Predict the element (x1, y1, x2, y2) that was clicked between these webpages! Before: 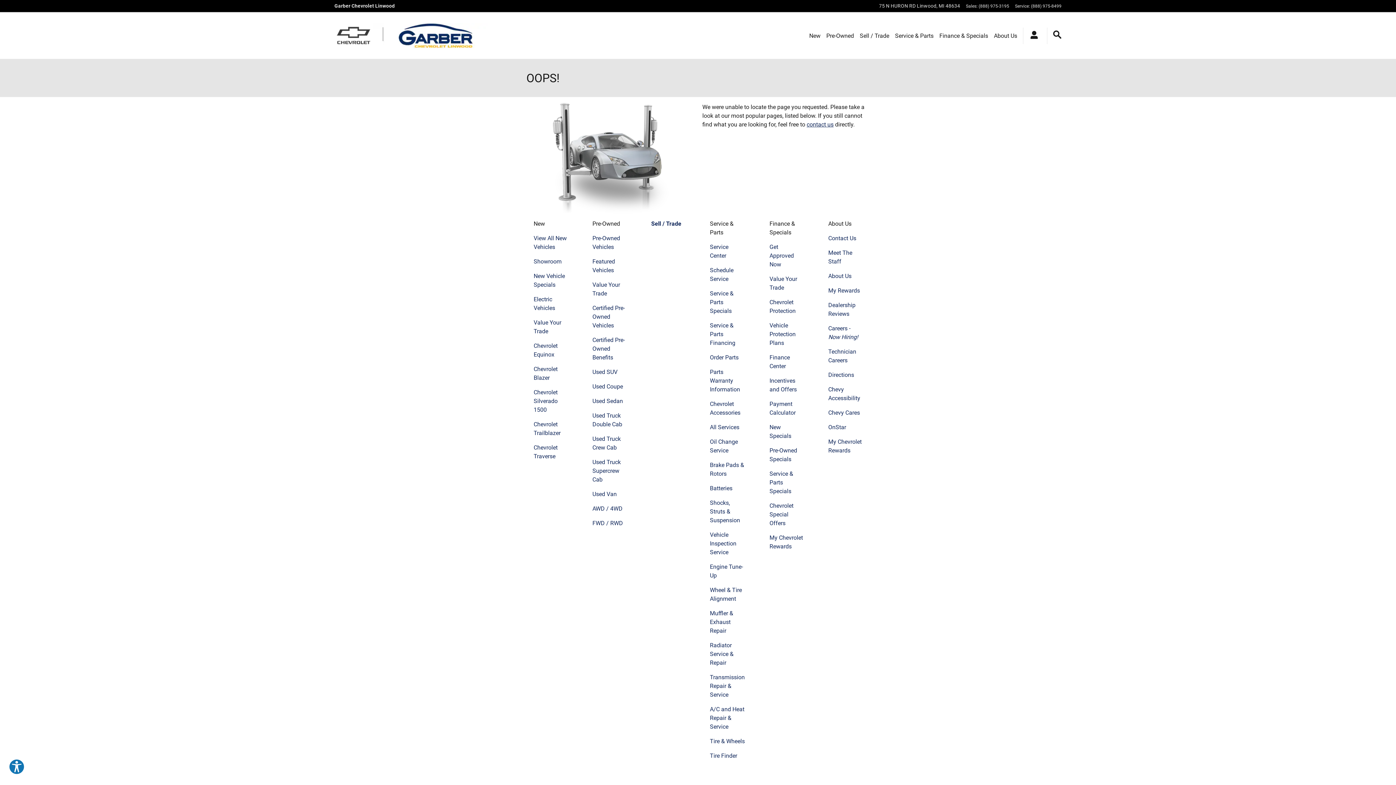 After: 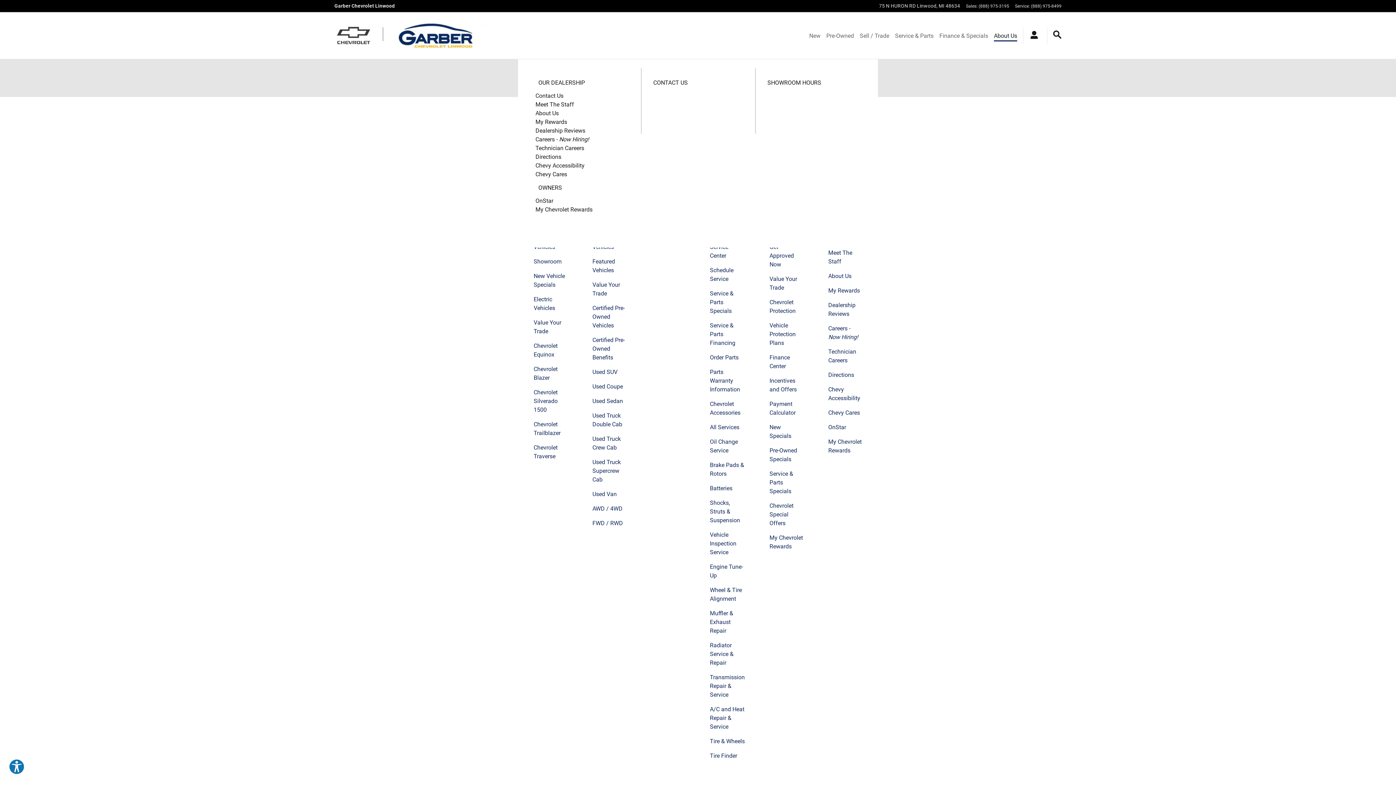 Action: label: About Us bbox: (994, 30, 1017, 41)